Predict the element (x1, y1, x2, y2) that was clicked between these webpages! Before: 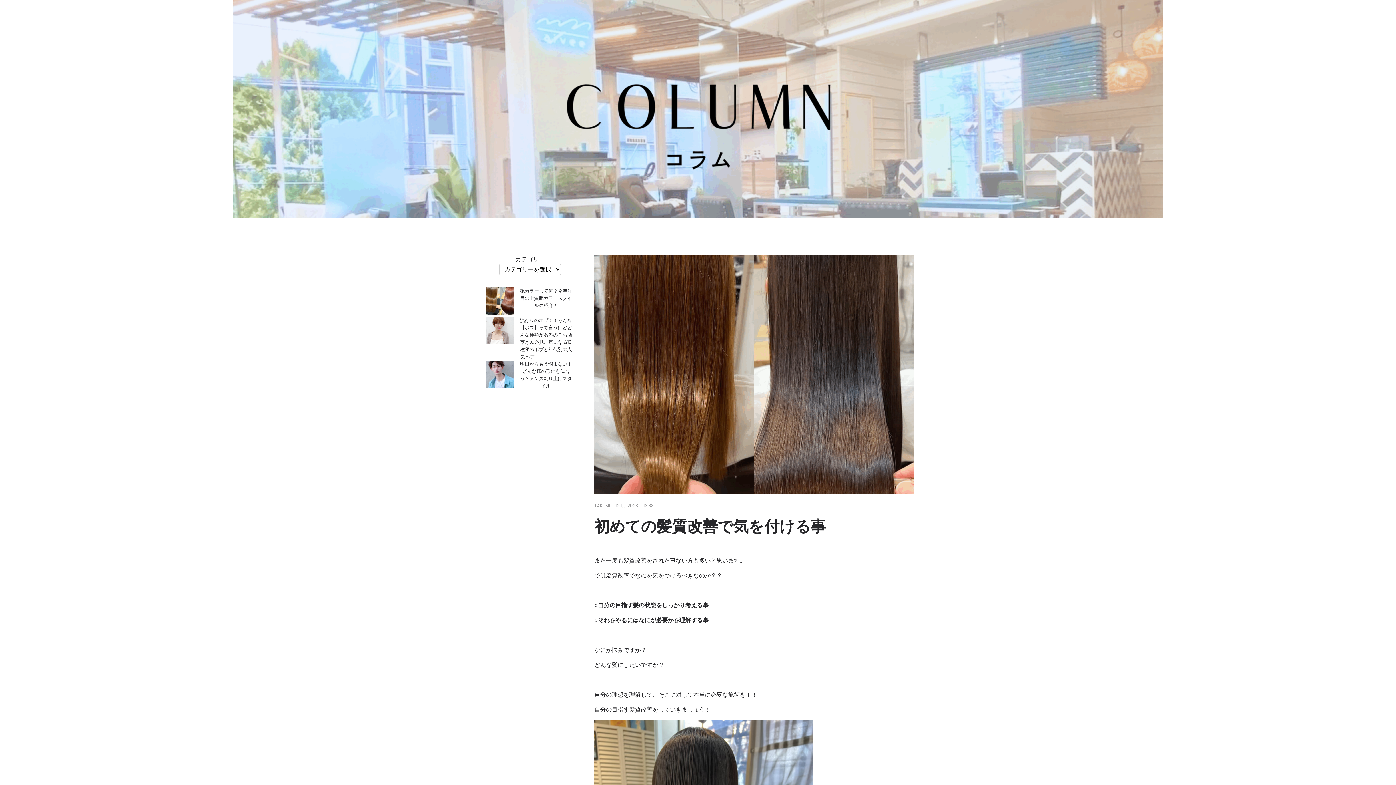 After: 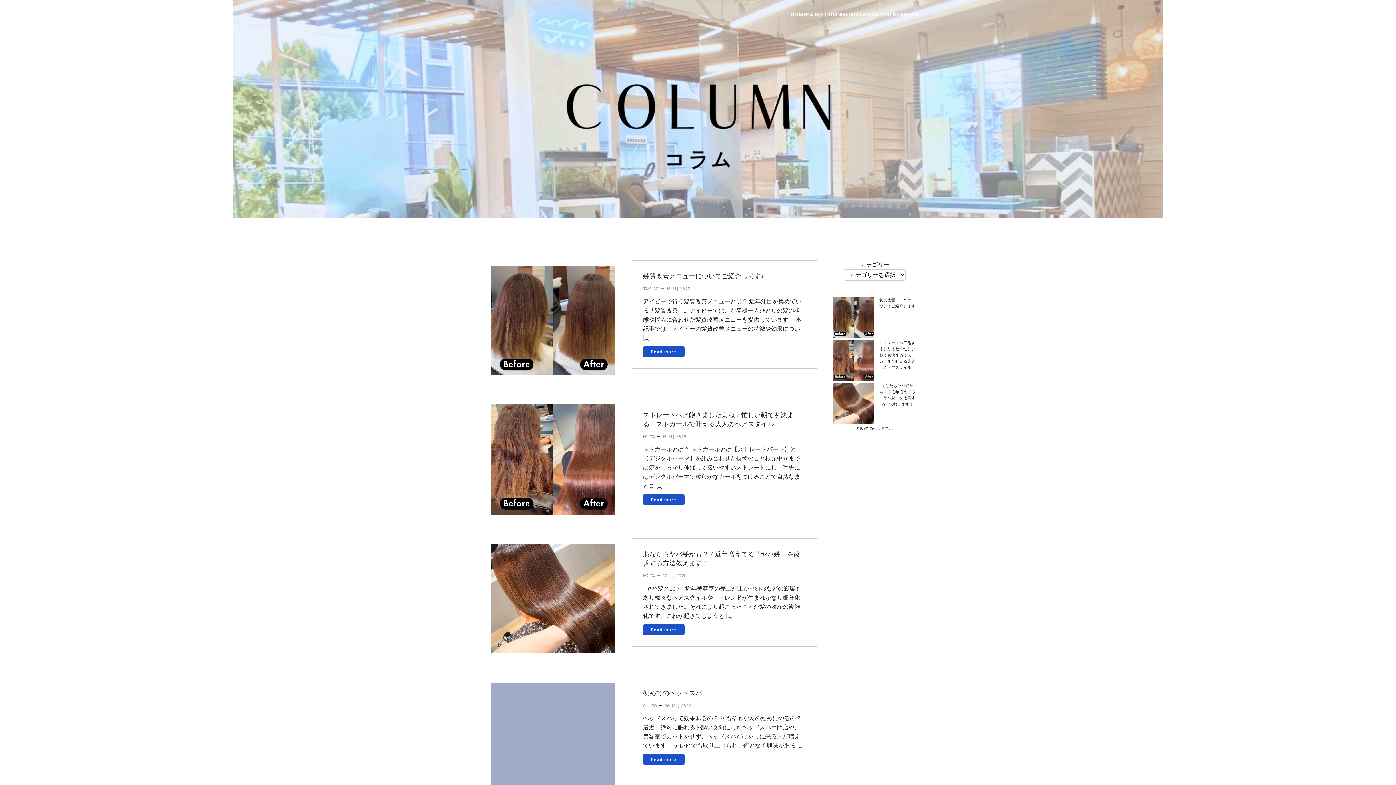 Action: label: 12 1月 2023 bbox: (615, 502, 638, 509)